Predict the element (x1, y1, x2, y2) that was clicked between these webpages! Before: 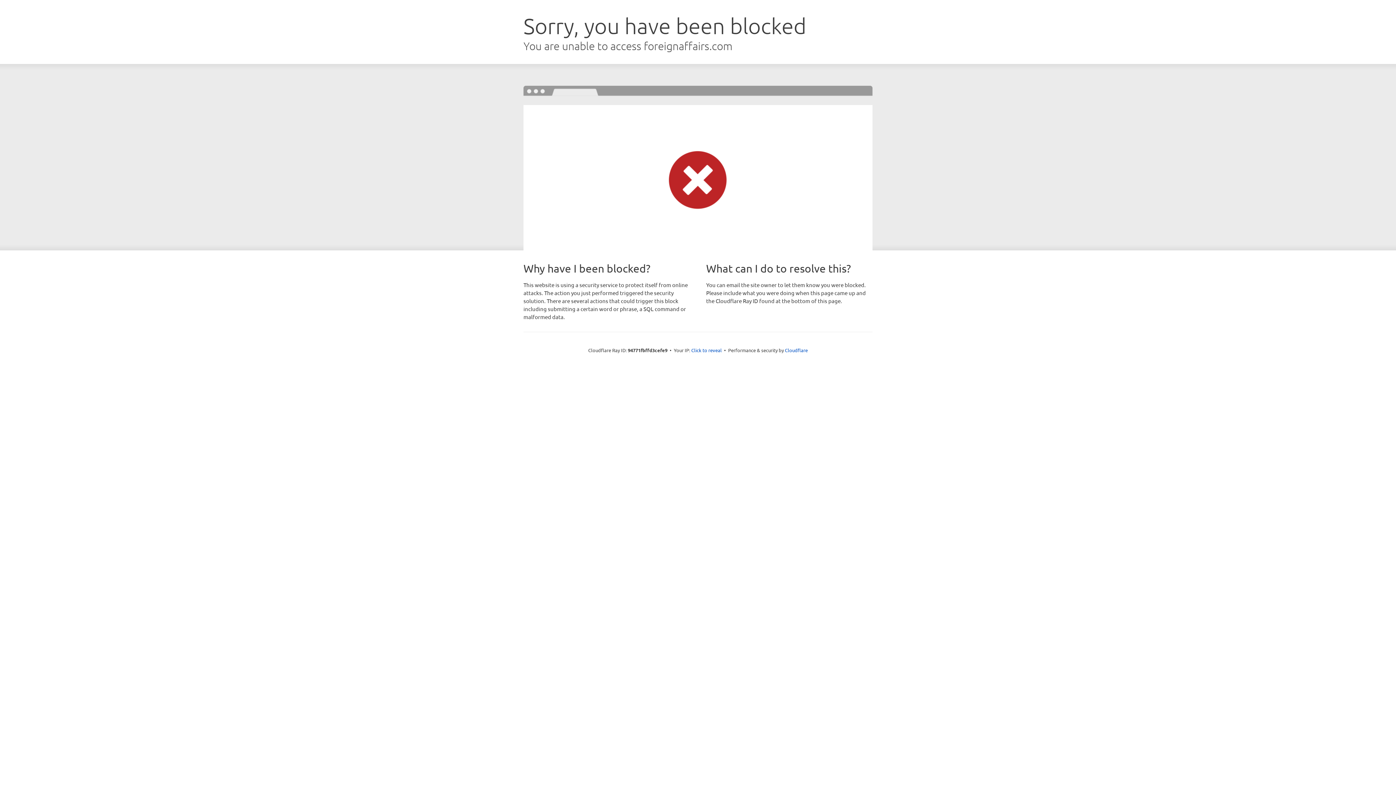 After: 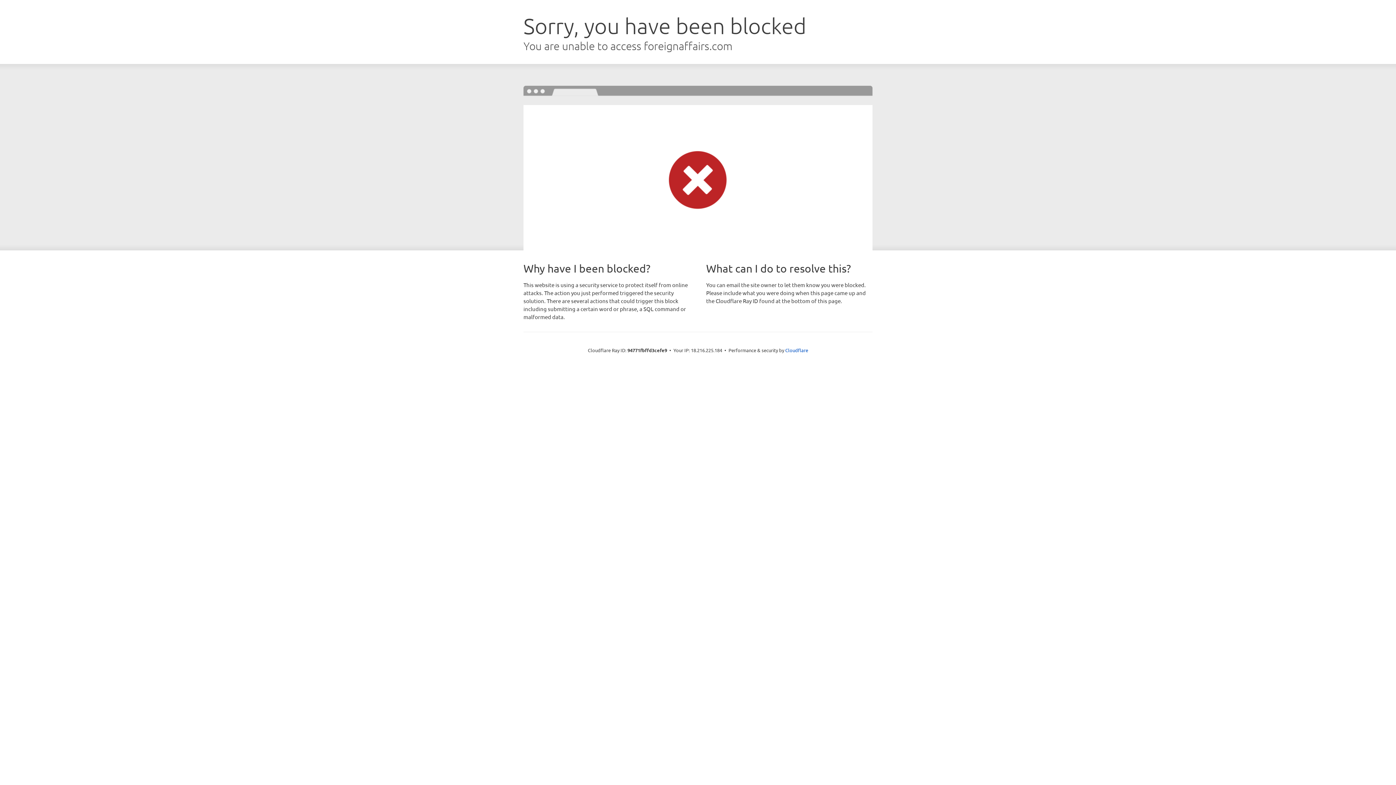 Action: label: Click to reveal bbox: (691, 346, 722, 353)